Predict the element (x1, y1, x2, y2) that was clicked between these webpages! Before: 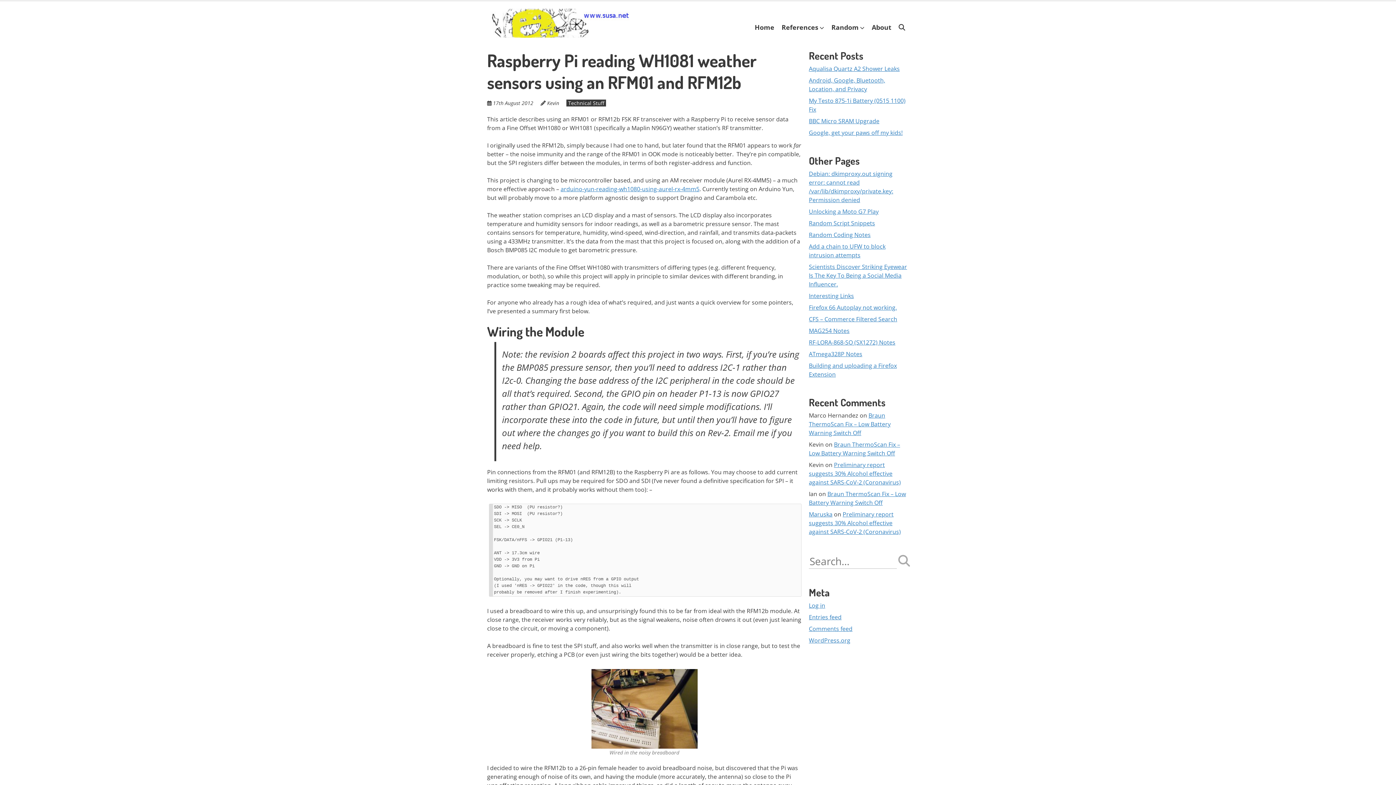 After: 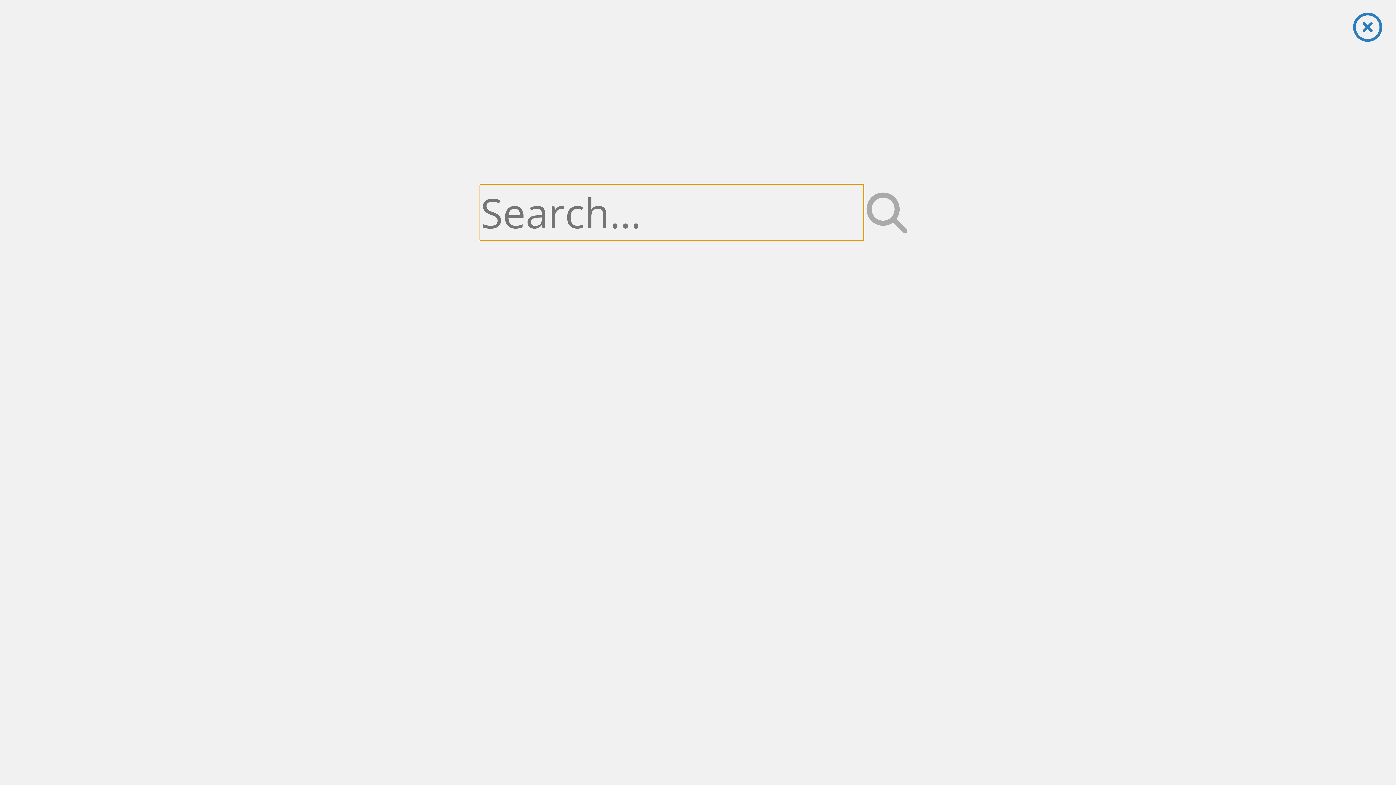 Action: bbox: (895, 18, 909, 36)